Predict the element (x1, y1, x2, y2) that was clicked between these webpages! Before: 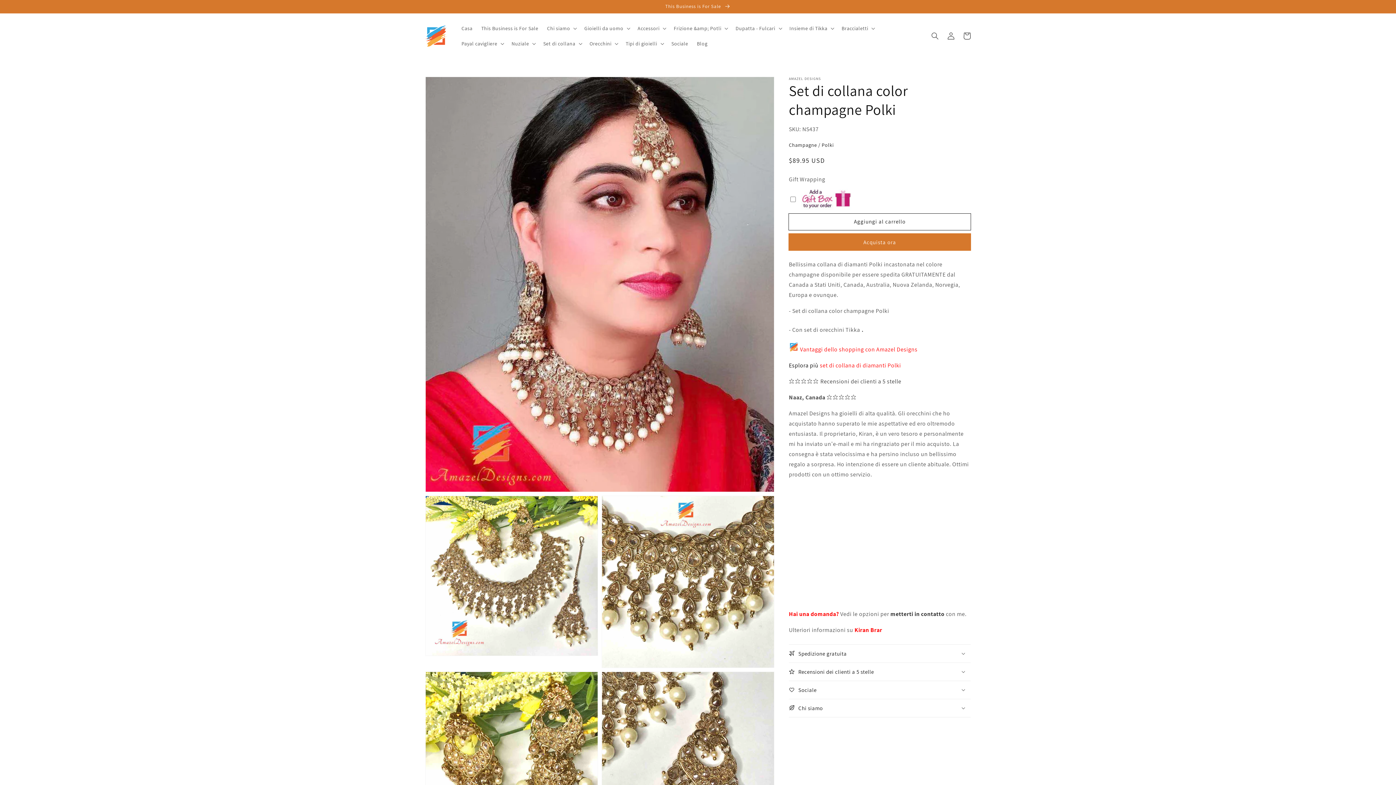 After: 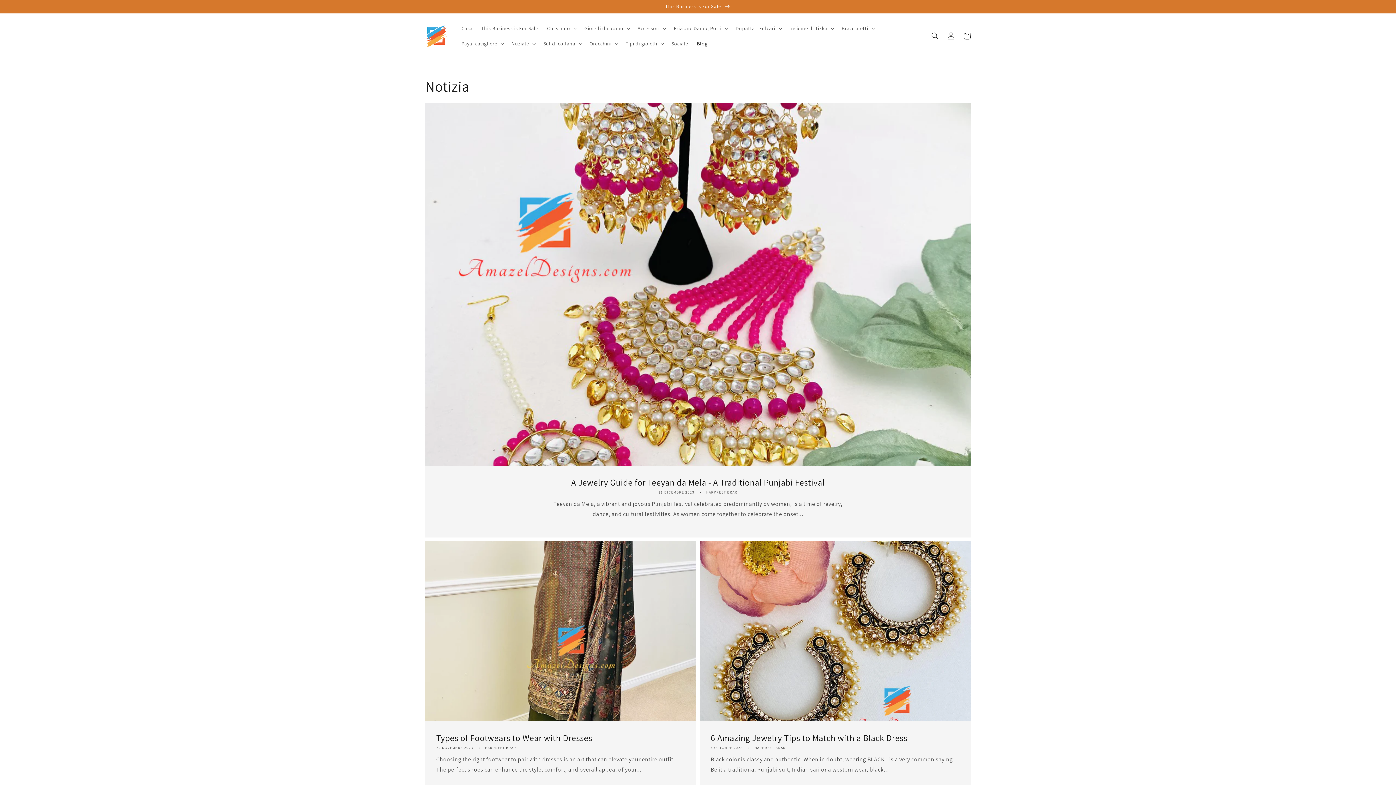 Action: bbox: (692, 36, 712, 51) label: Blog